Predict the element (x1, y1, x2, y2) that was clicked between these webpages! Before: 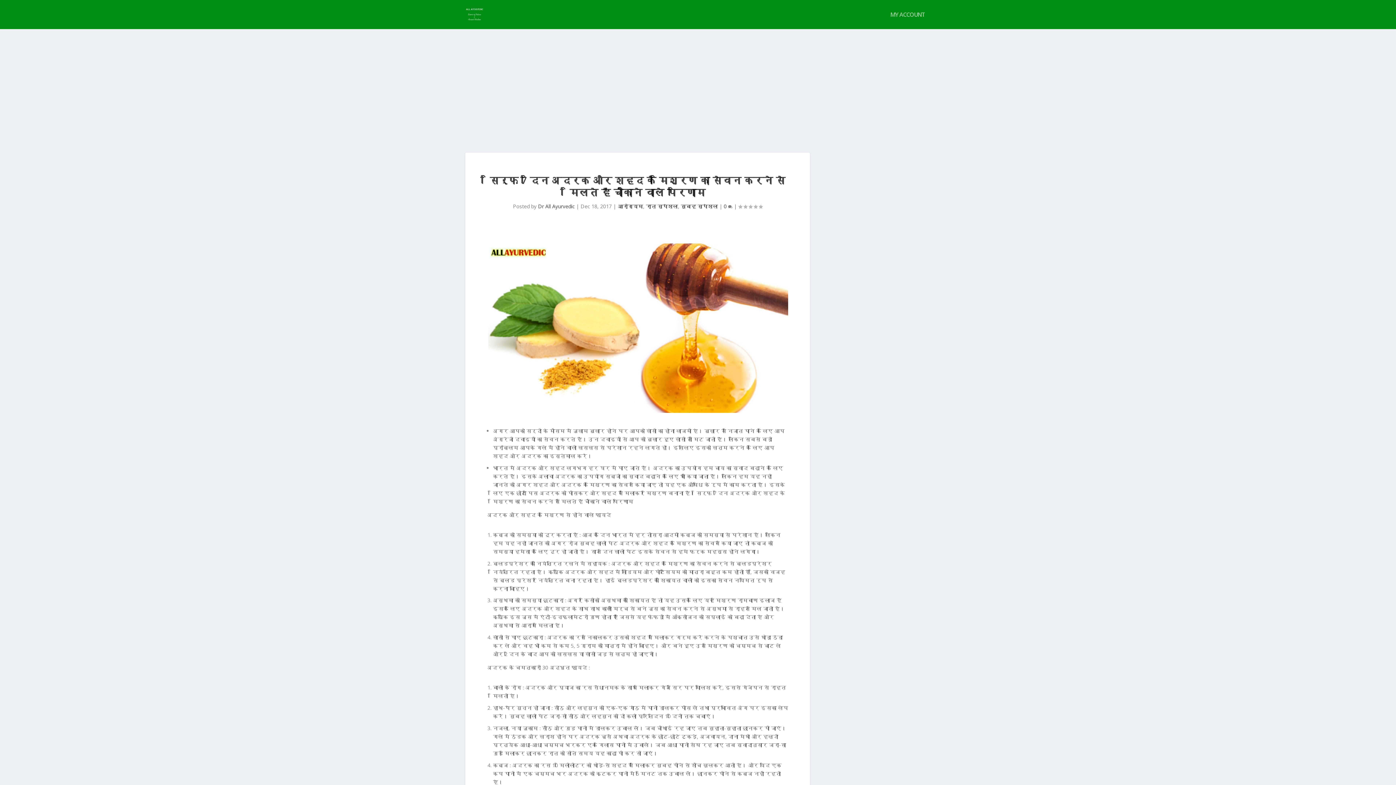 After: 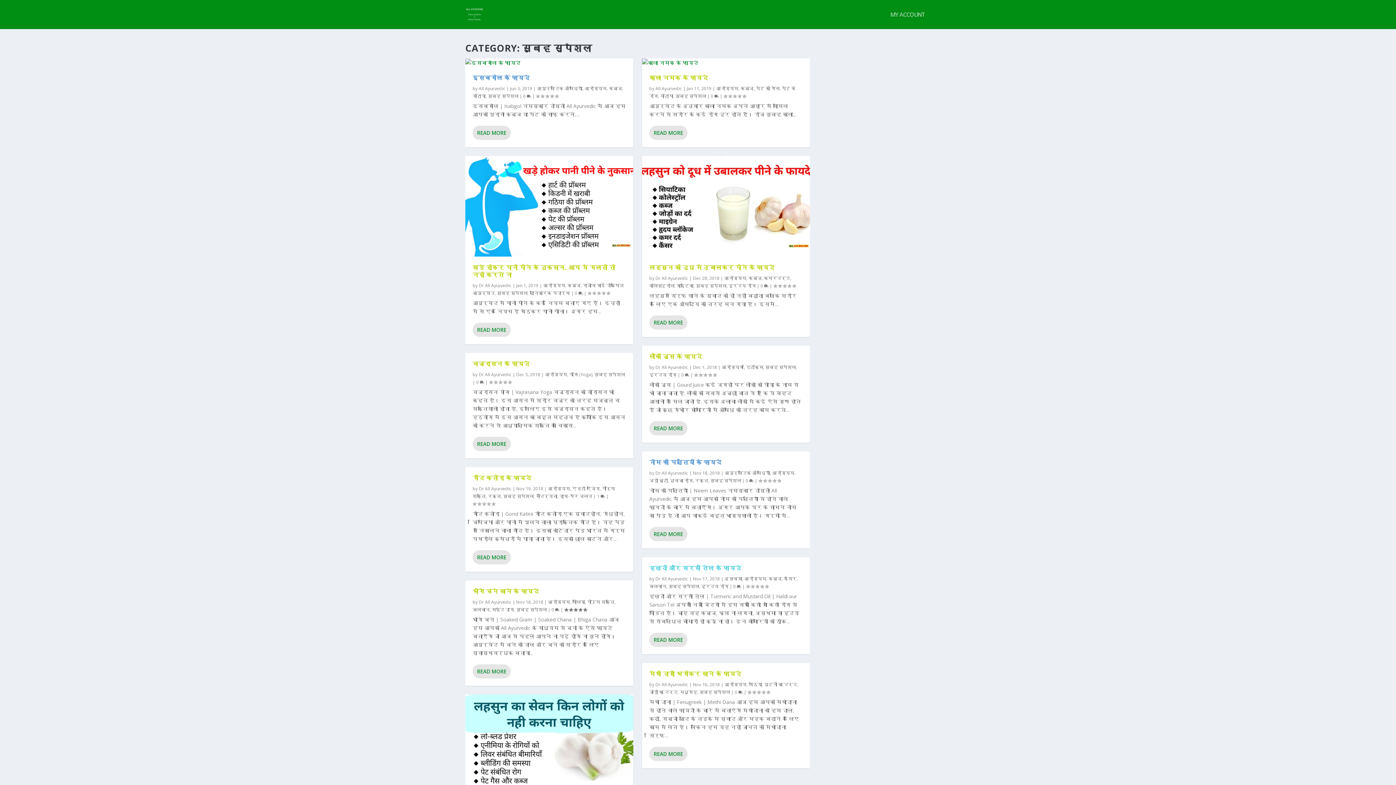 Action: label: सुबह स्पेशल bbox: (681, 202, 718, 209)